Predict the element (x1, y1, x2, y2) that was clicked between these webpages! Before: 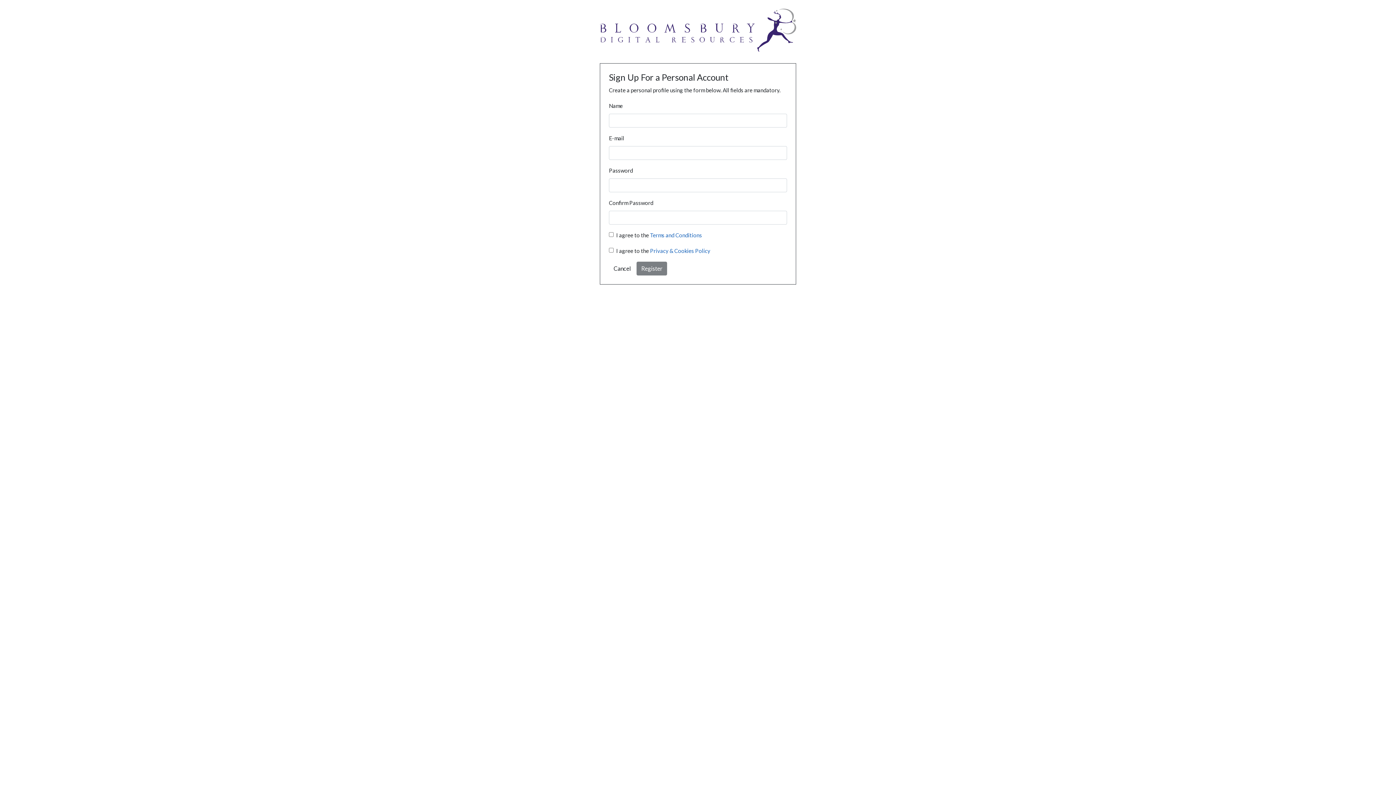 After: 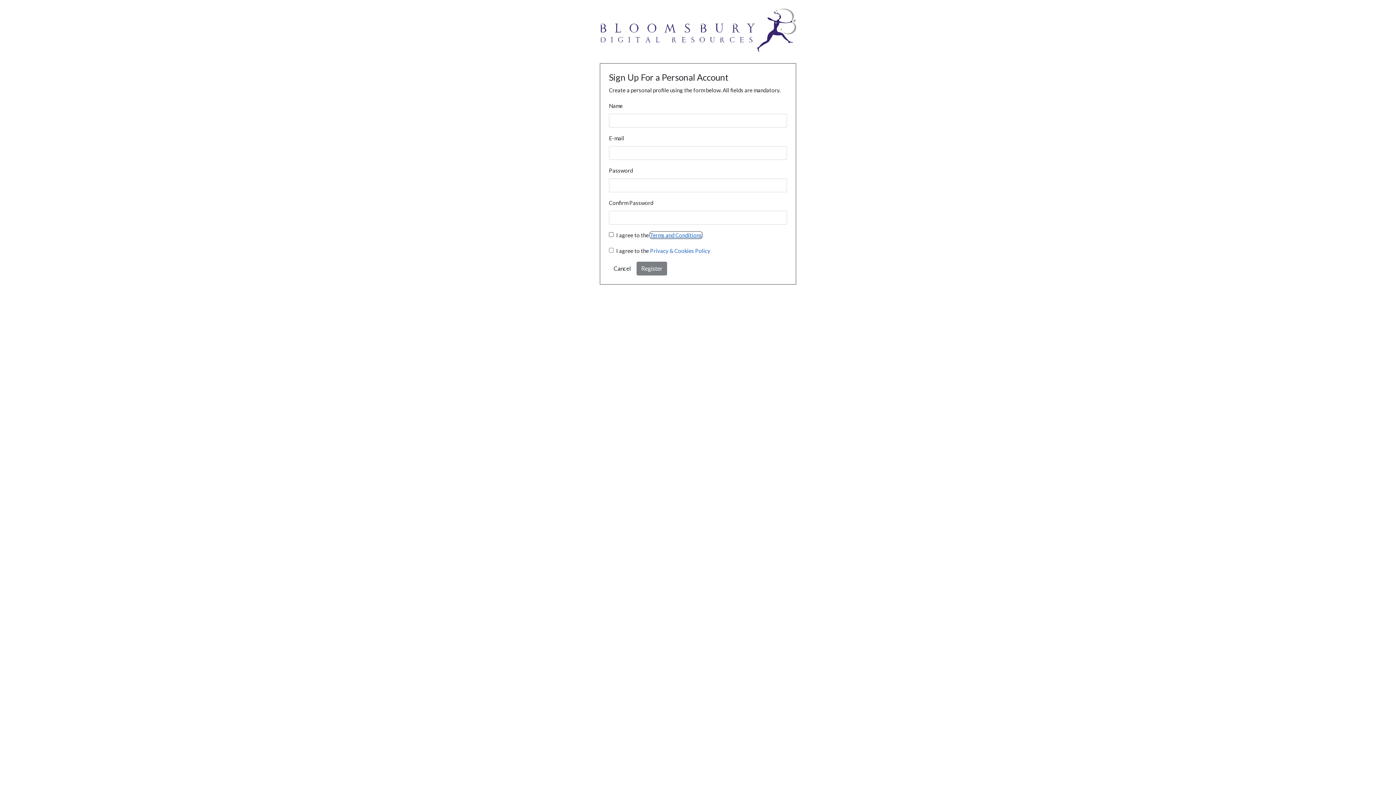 Action: label: Terms and Conditions bbox: (650, 232, 702, 238)